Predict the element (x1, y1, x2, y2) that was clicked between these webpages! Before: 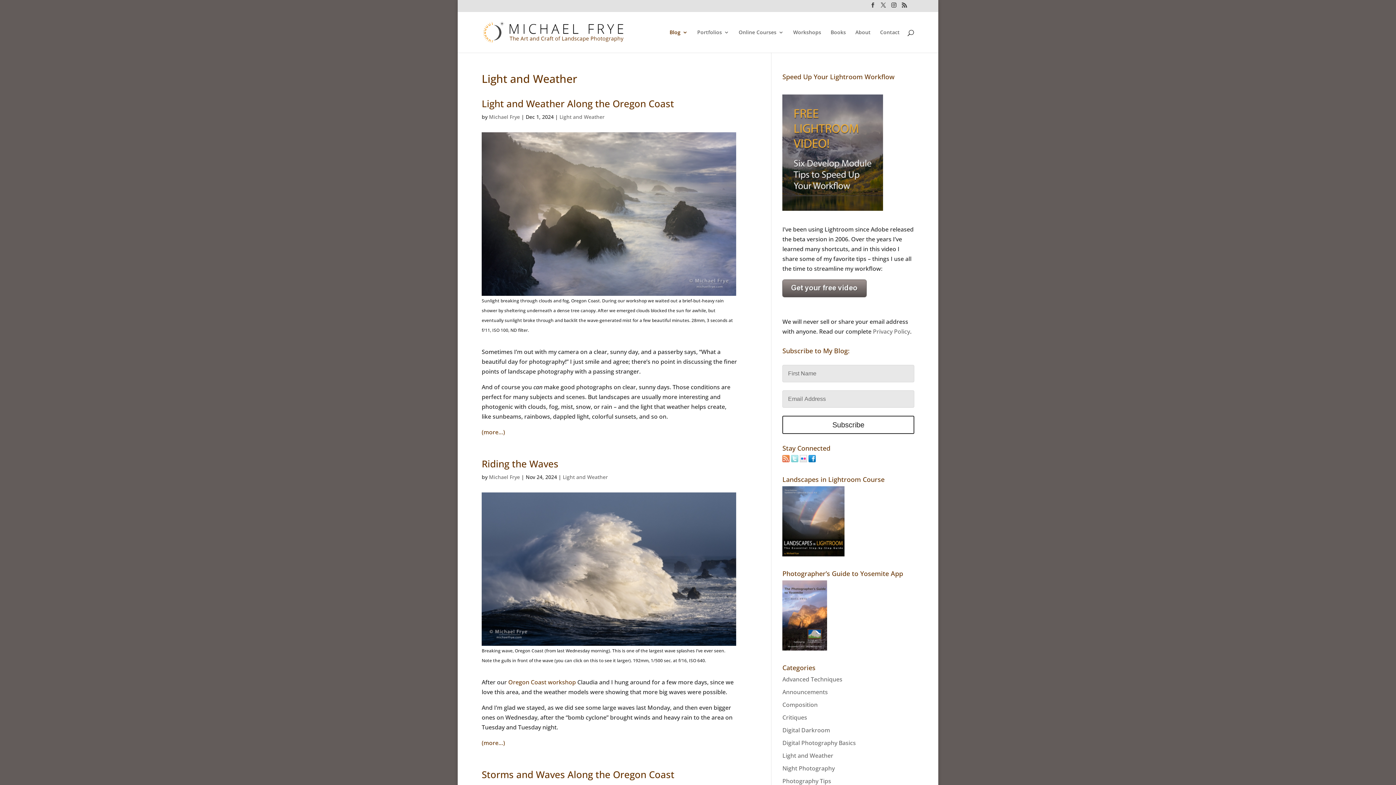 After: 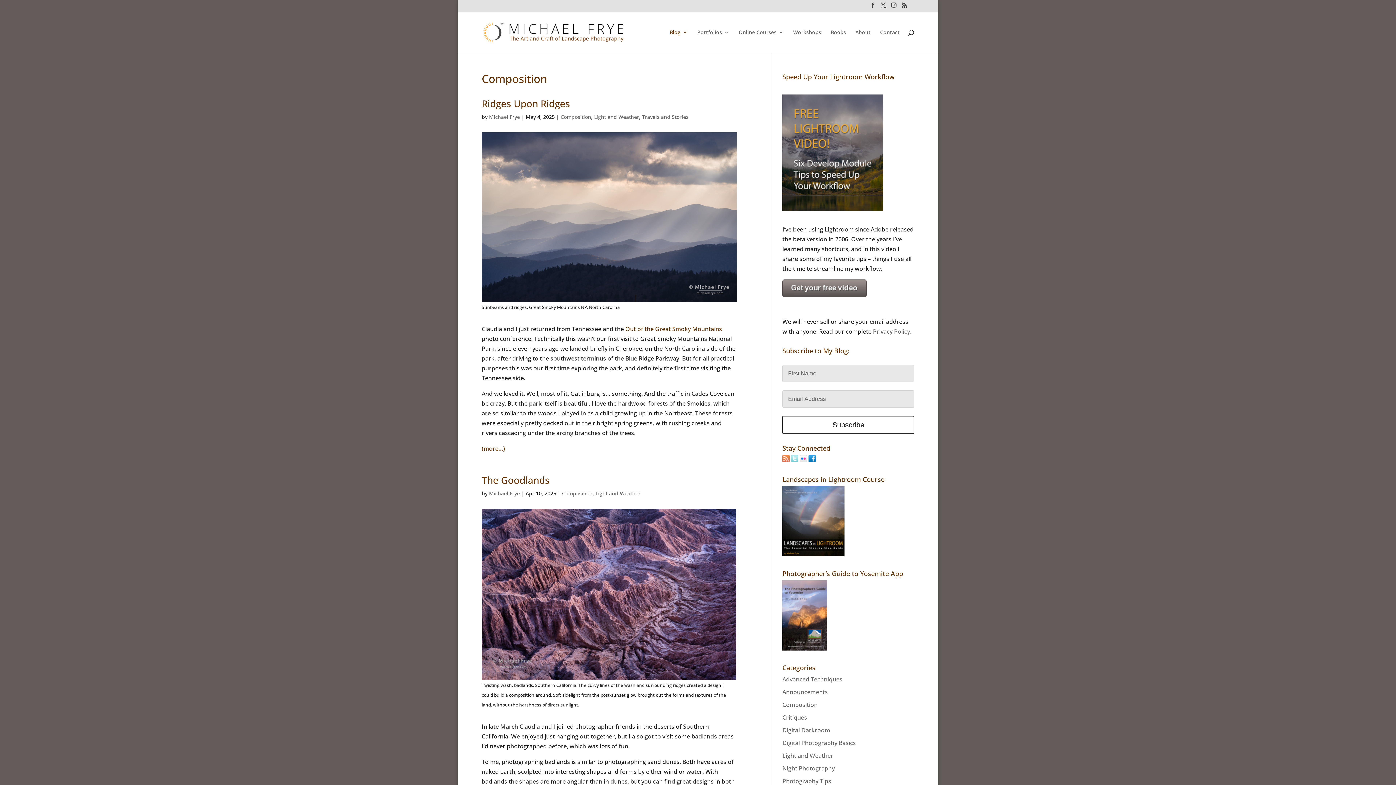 Action: label: Composition bbox: (782, 701, 817, 709)